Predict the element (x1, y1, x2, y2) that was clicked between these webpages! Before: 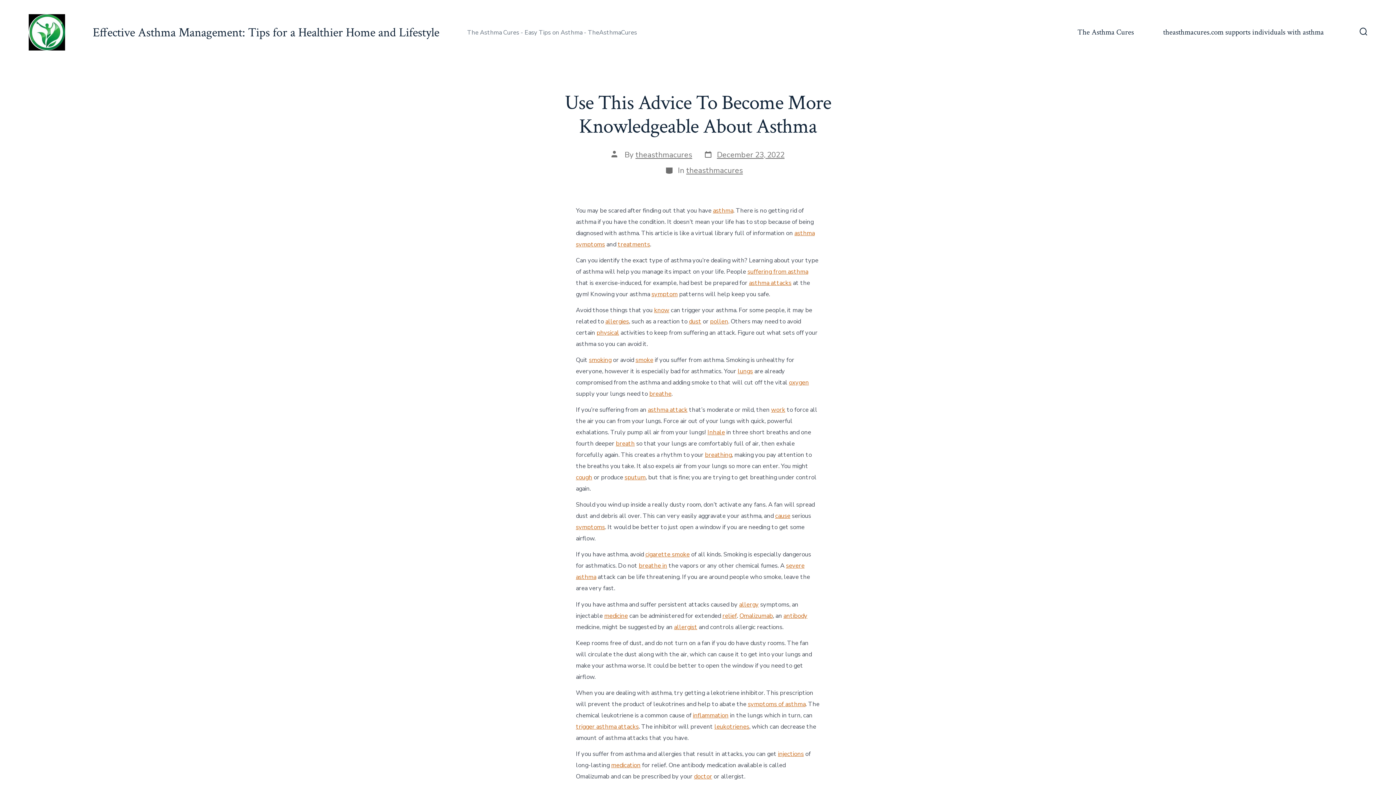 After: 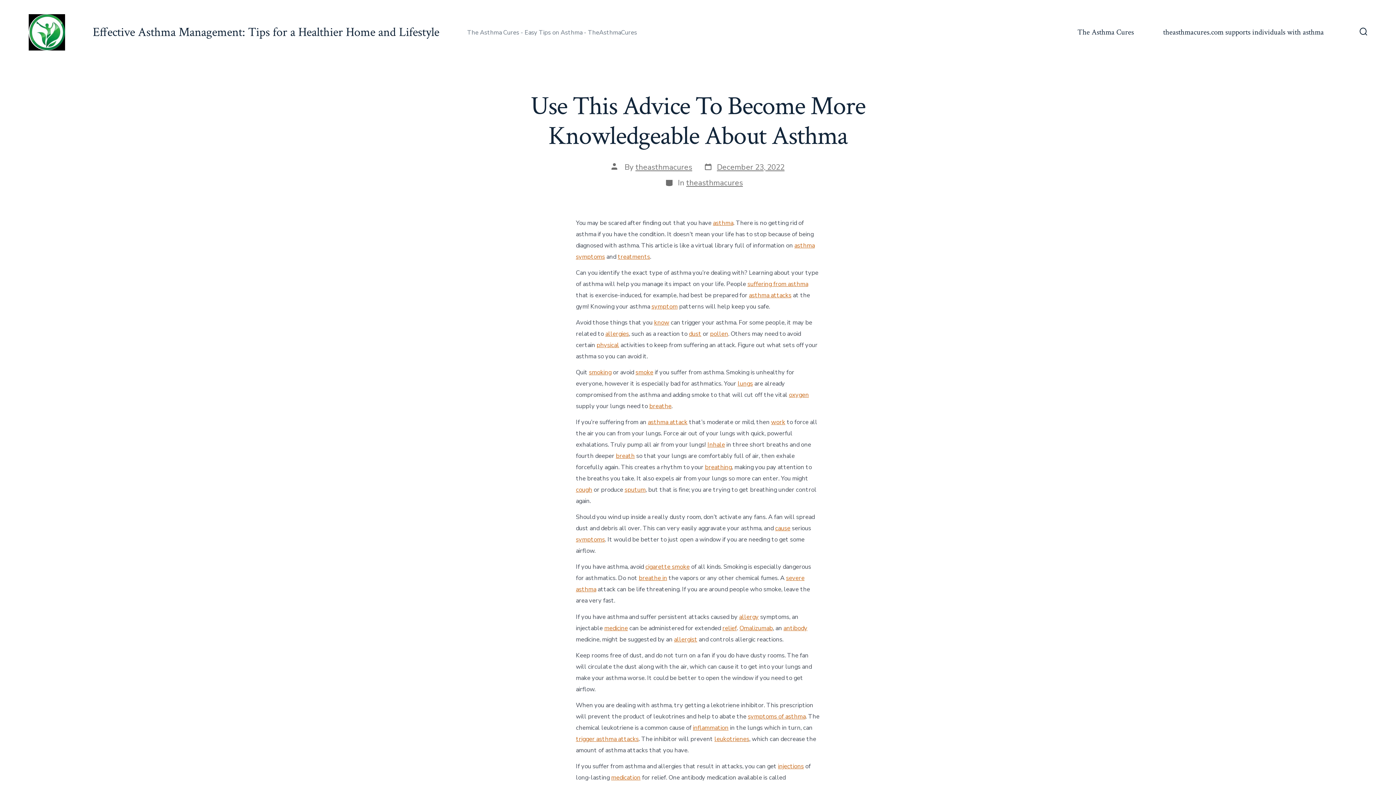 Action: bbox: (704, 150, 784, 159) label: Post date
December 23, 2022